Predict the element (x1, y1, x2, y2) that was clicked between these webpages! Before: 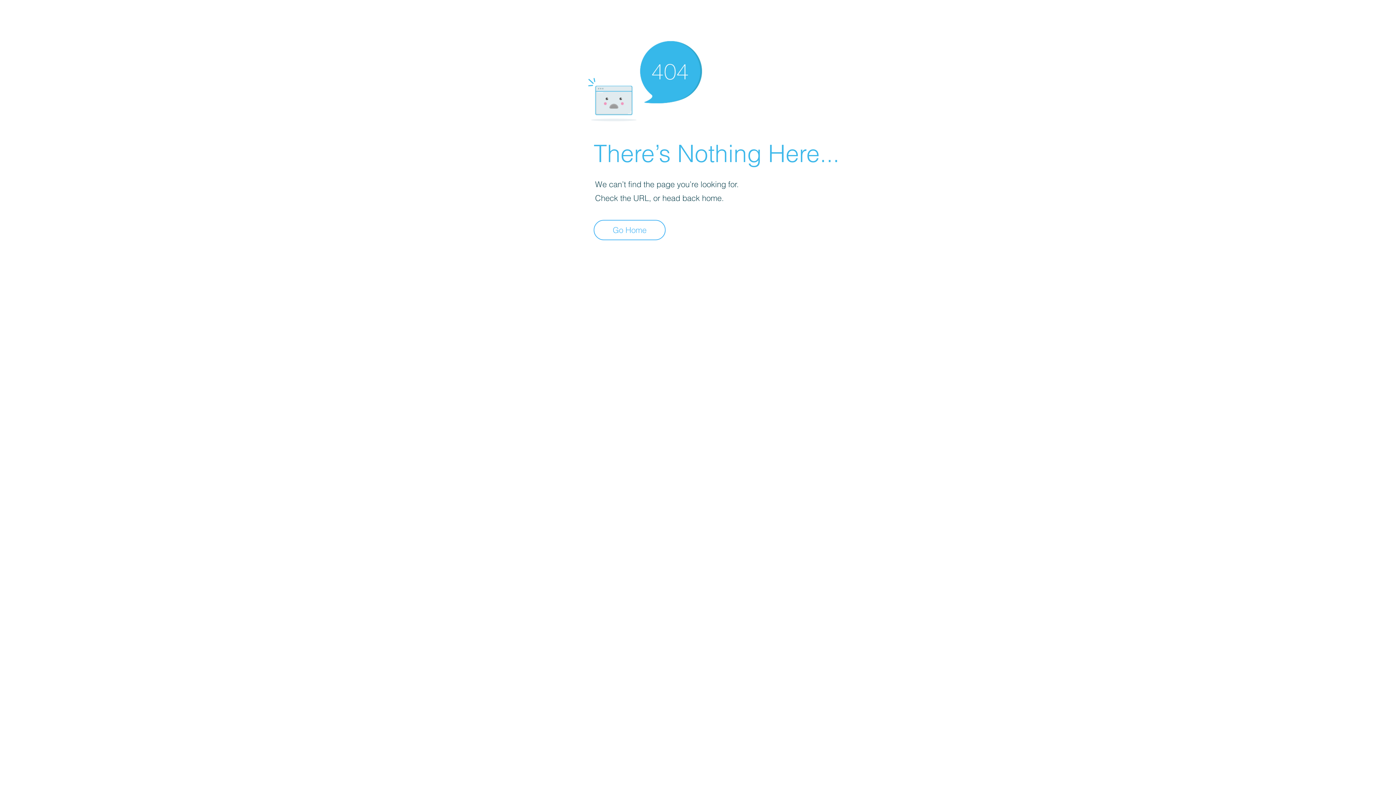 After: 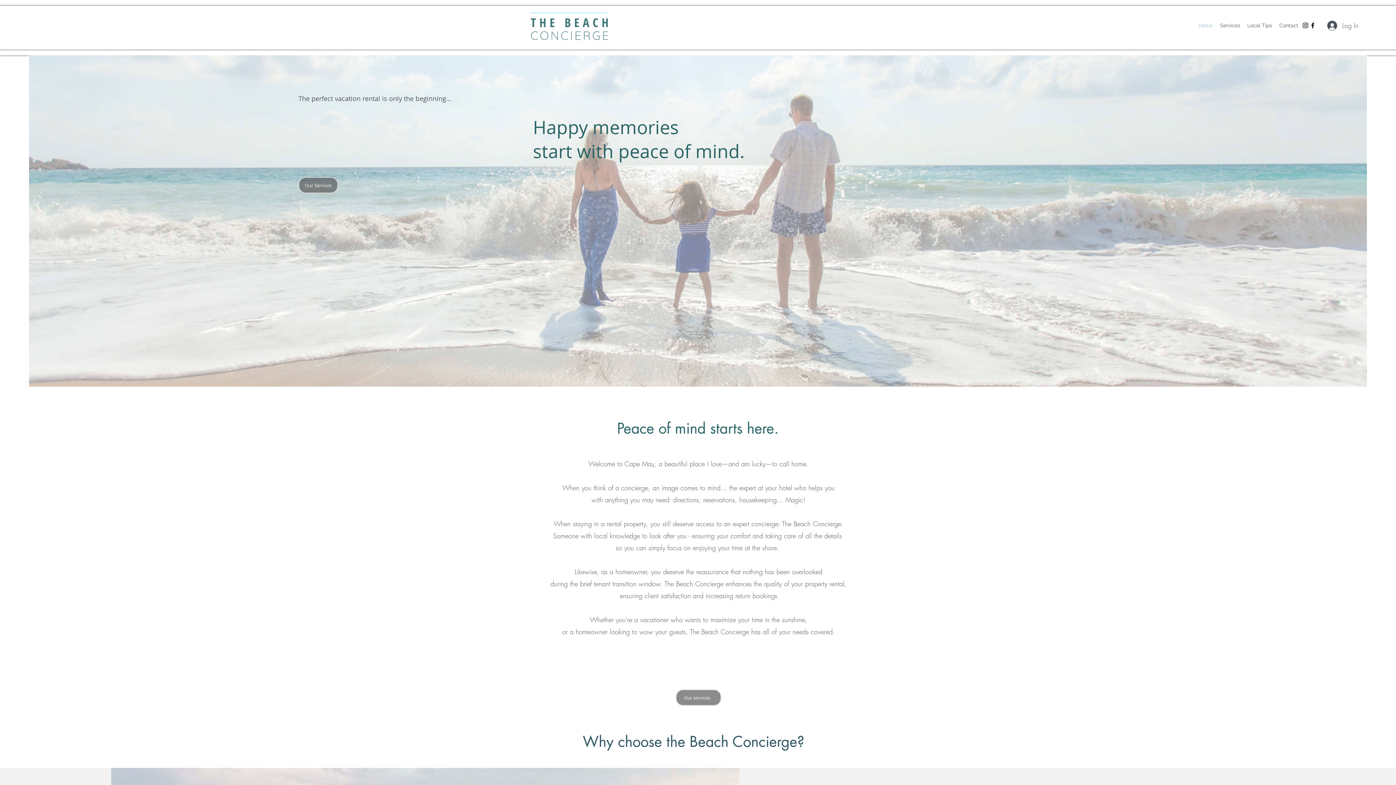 Action: label: Go Home bbox: (593, 220, 665, 240)